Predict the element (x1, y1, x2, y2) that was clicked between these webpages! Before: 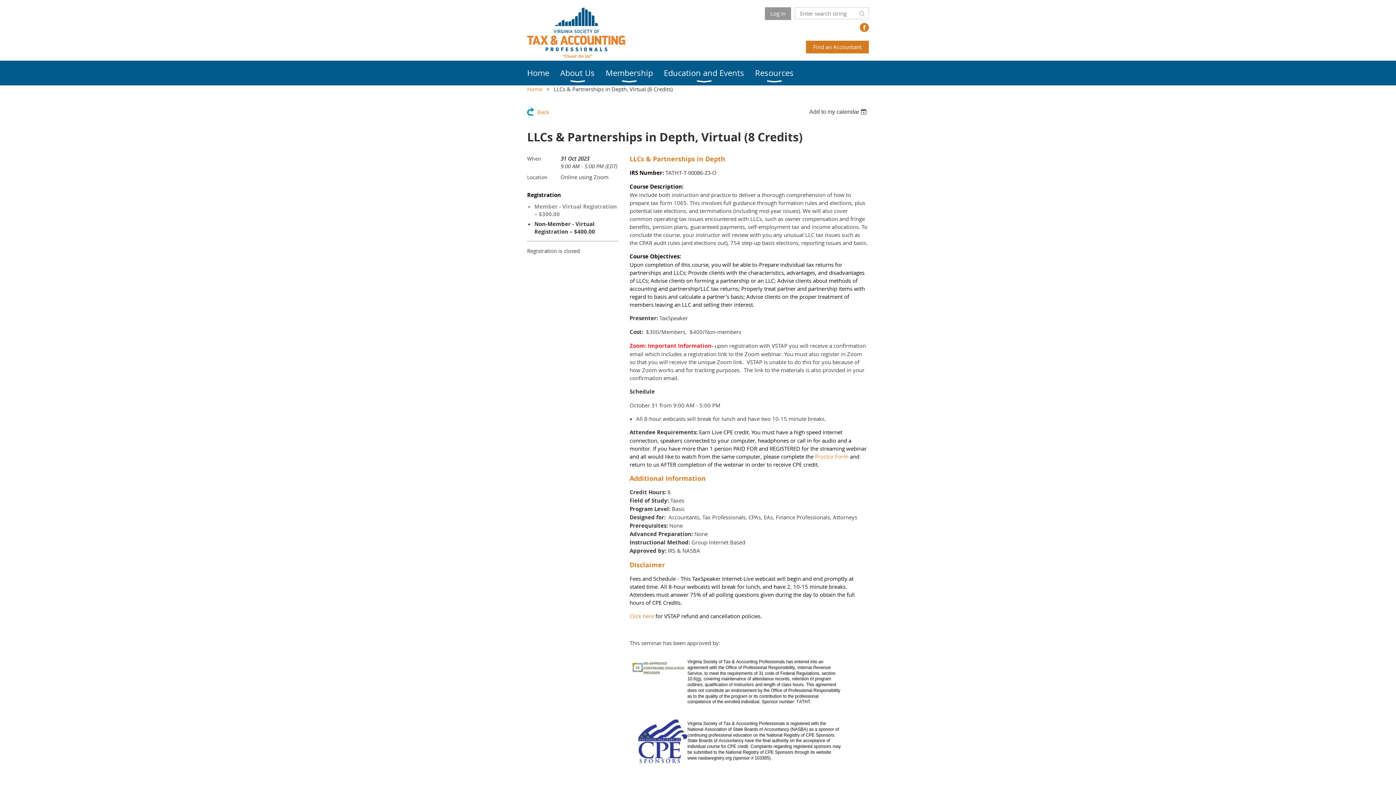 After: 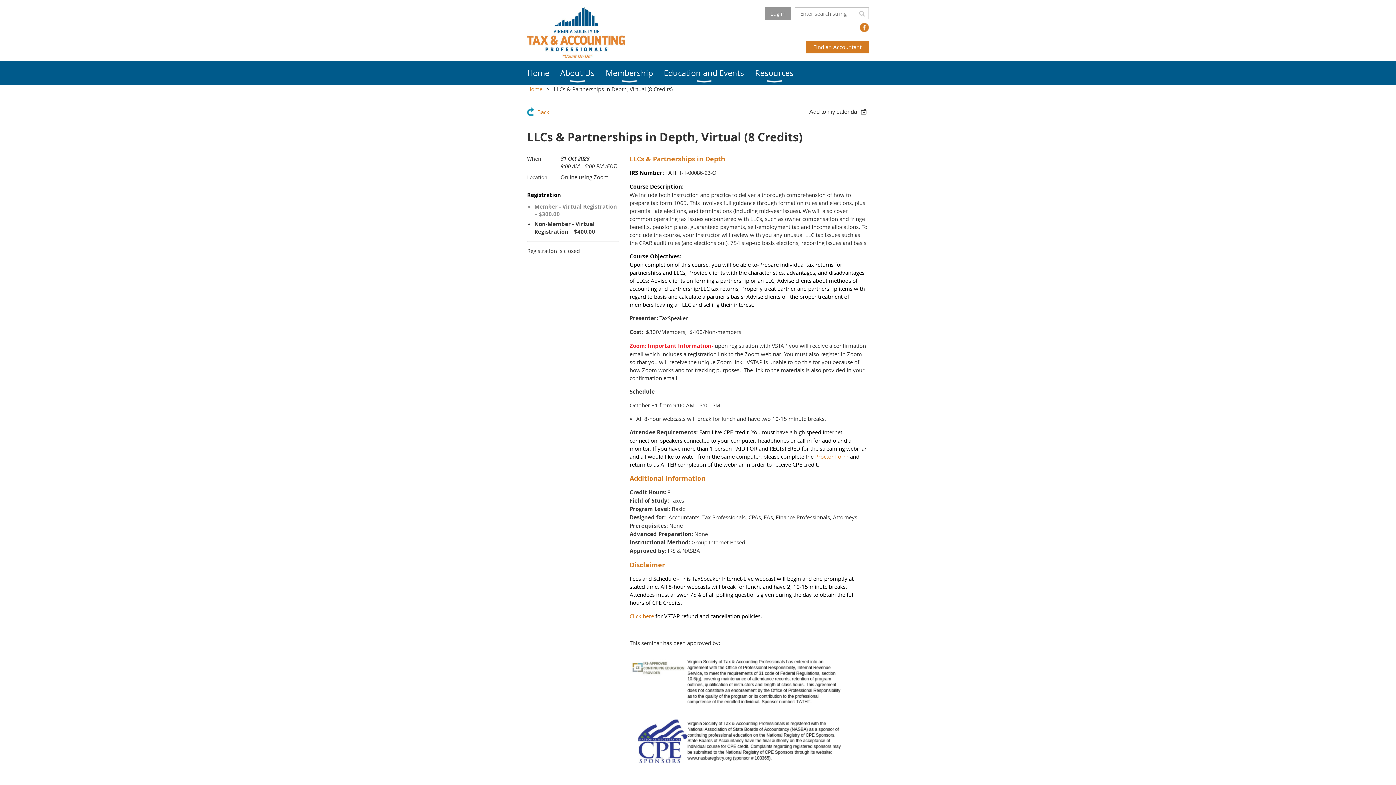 Action: bbox: (860, 22, 869, 32)